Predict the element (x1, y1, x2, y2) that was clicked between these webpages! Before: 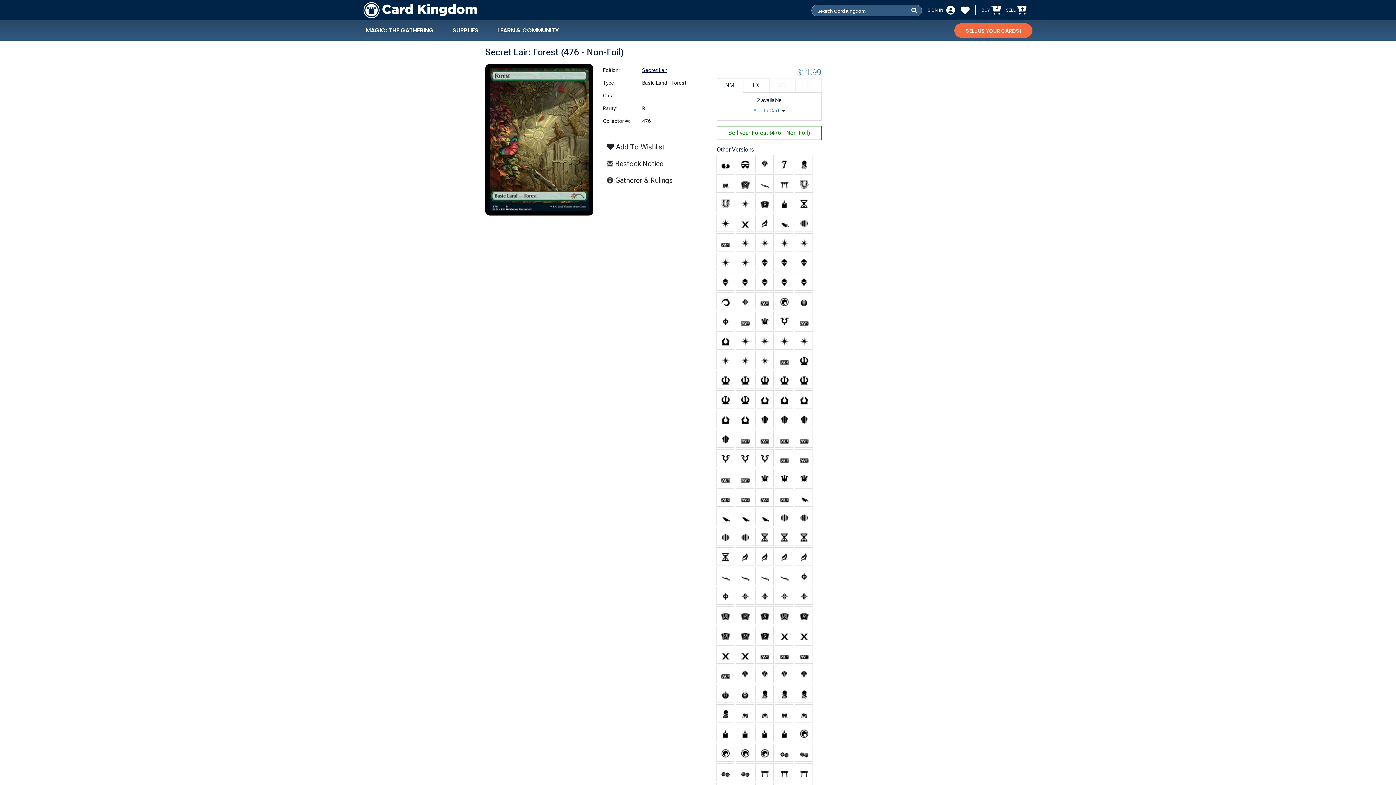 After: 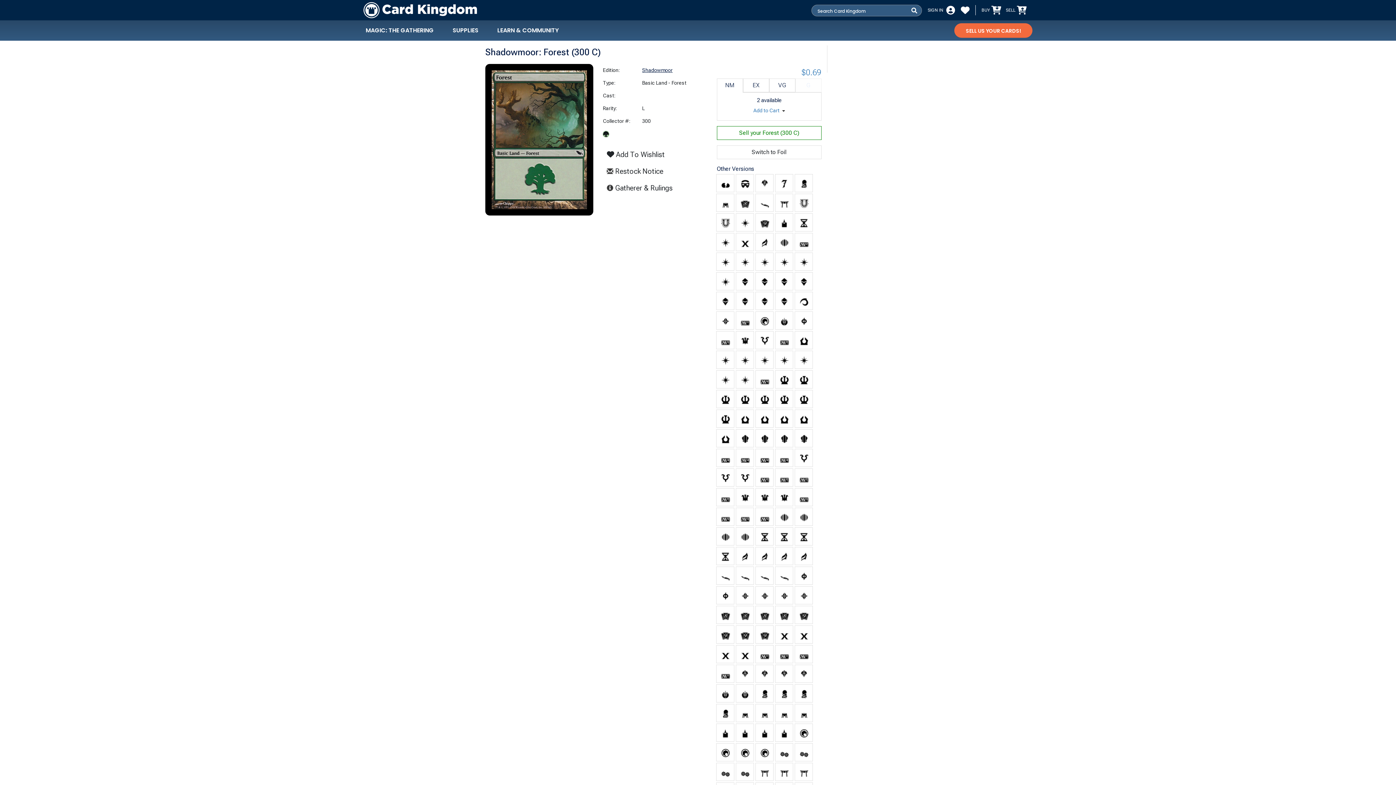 Action: bbox: (736, 508, 754, 526)